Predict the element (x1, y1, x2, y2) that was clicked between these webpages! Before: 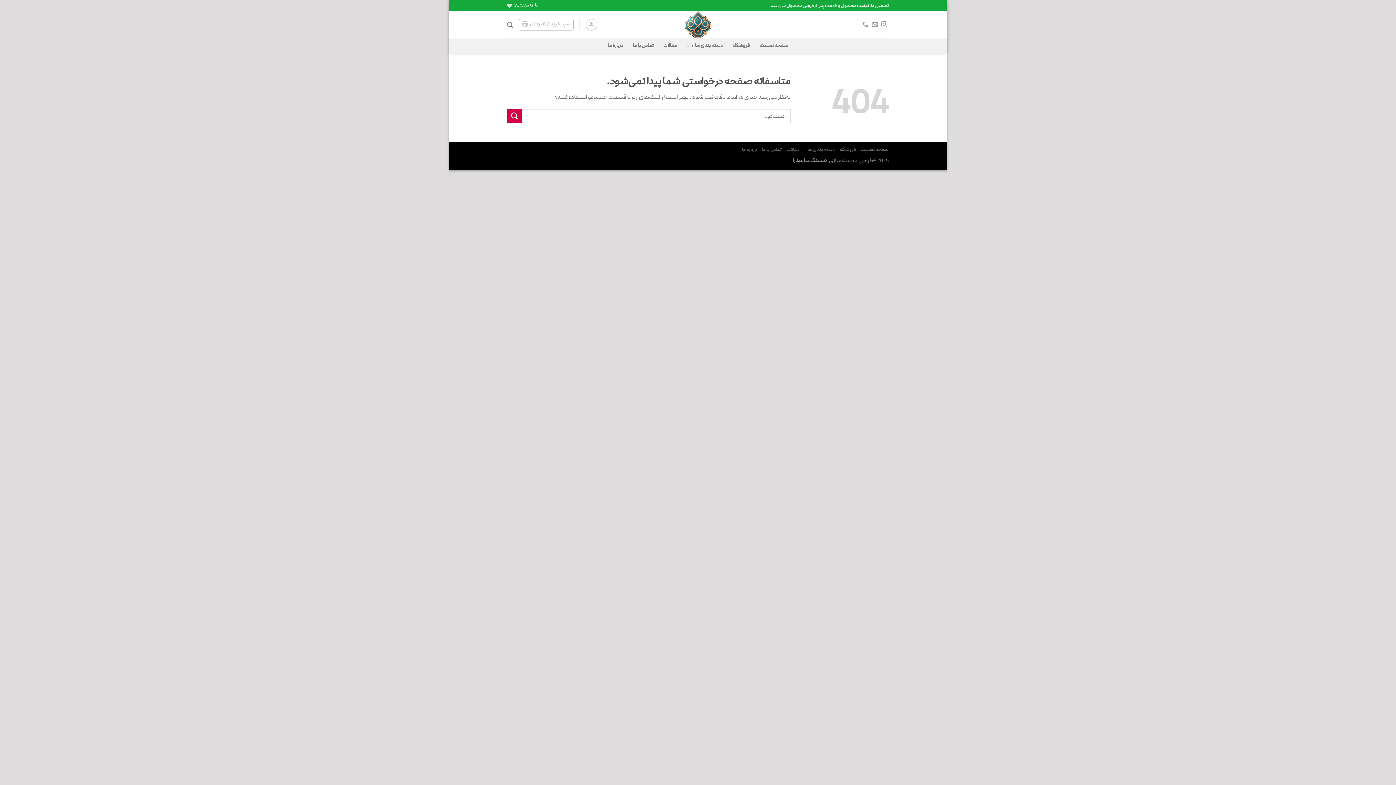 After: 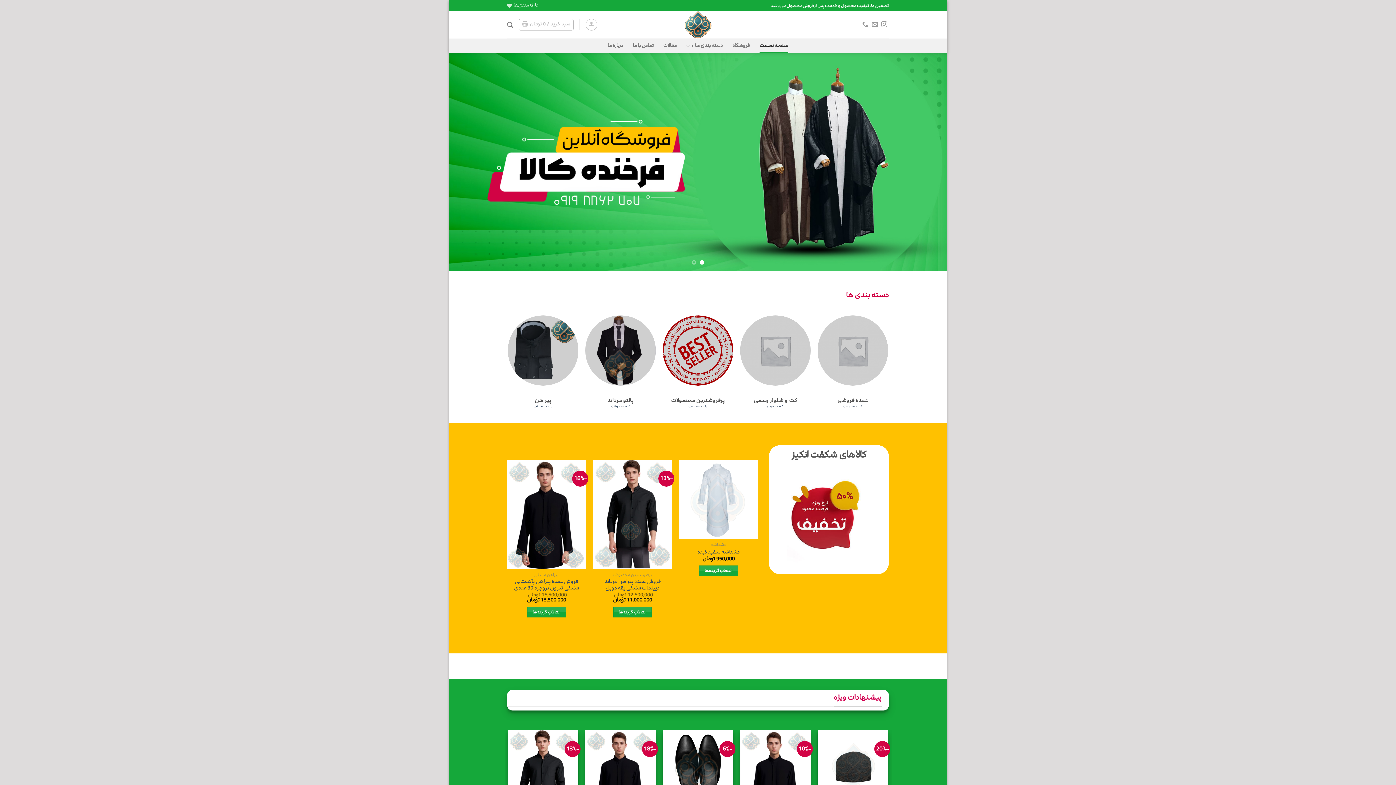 Action: bbox: (661, 10, 734, 38)